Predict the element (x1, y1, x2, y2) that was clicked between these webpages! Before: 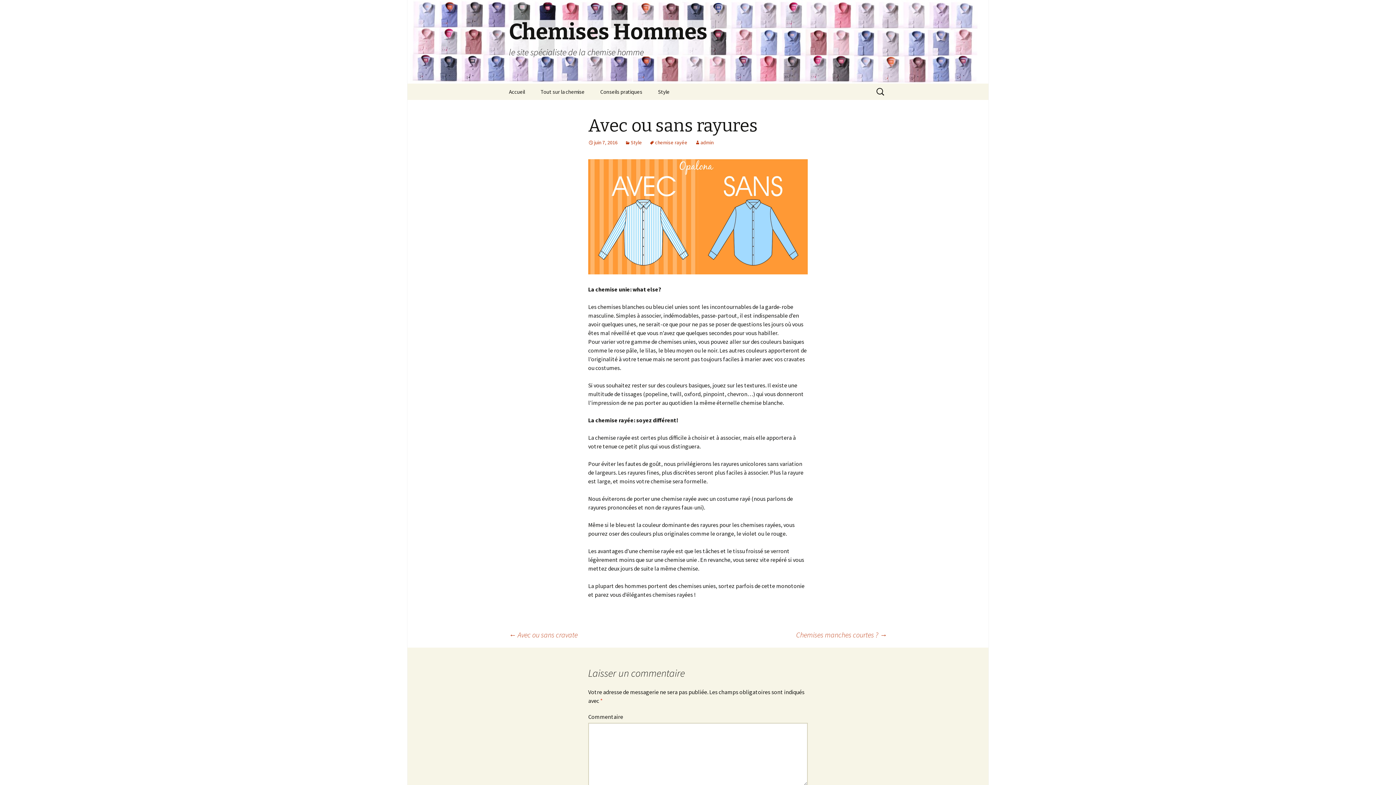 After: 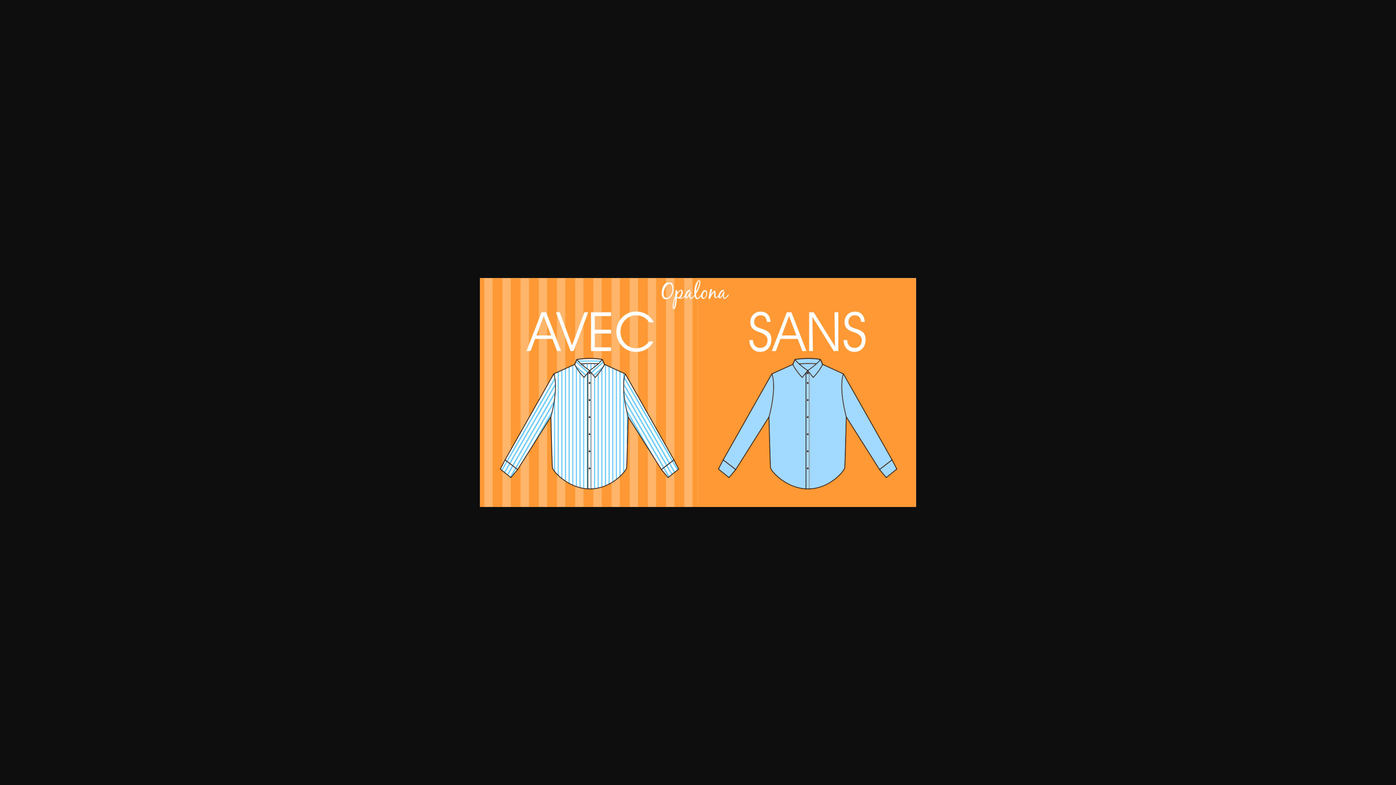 Action: bbox: (588, 212, 808, 219)